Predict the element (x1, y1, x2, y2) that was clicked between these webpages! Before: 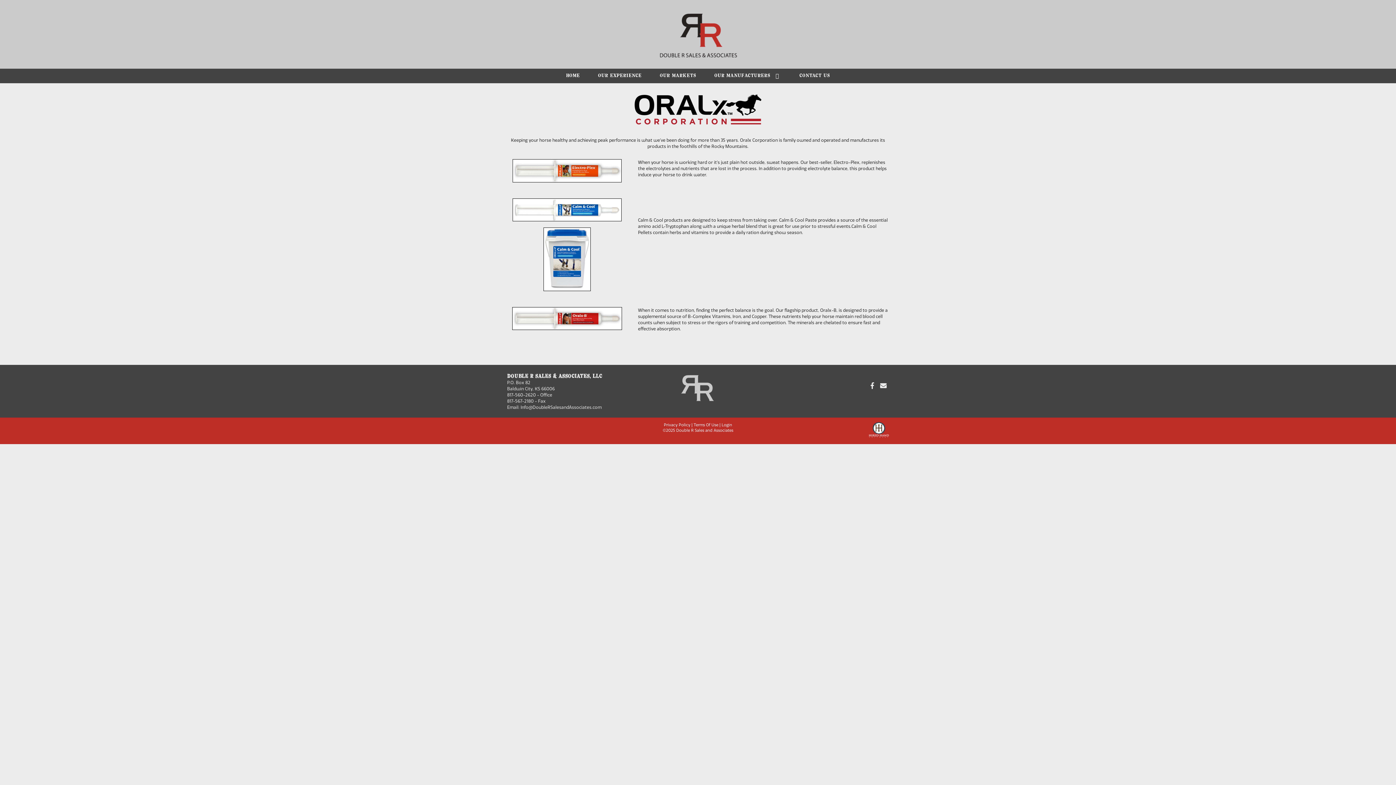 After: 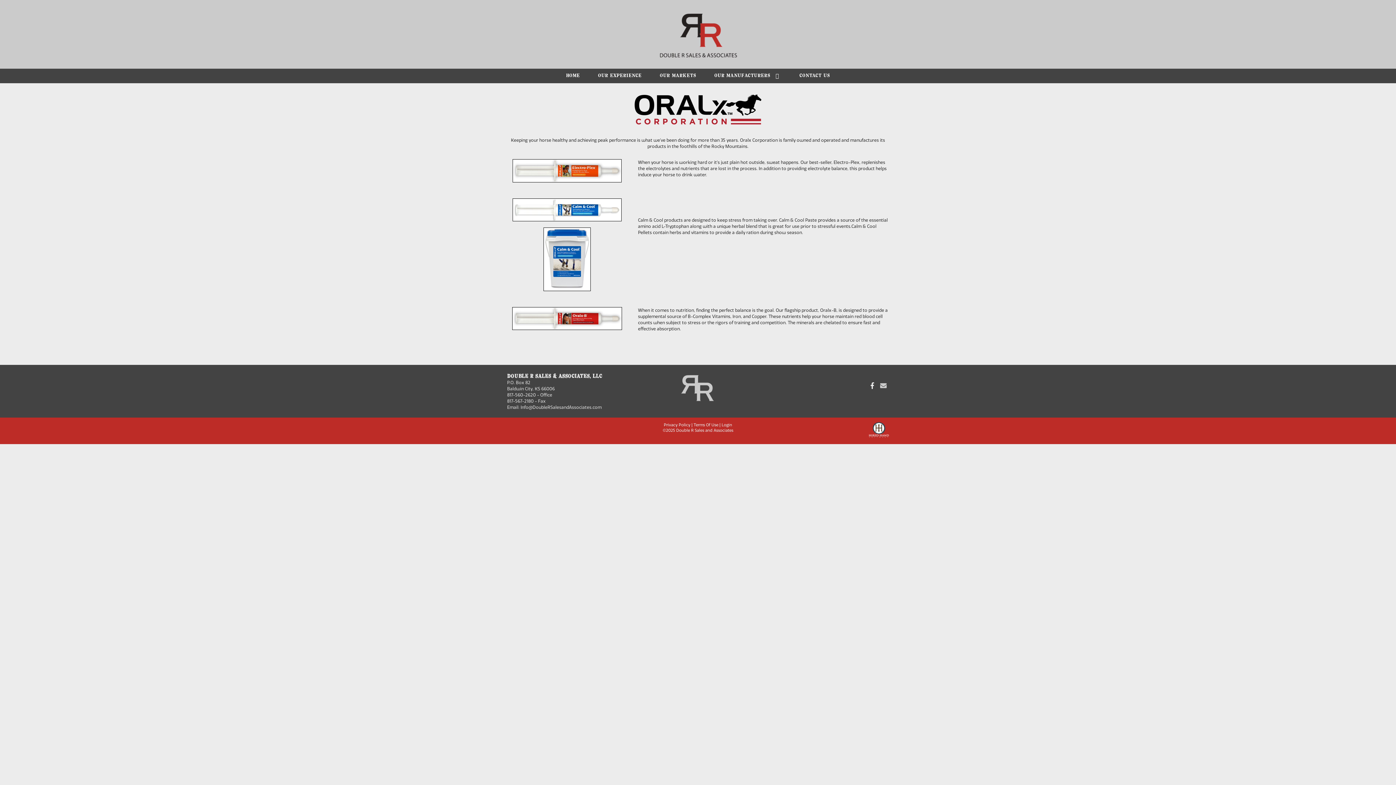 Action: bbox: (880, 381, 889, 390)